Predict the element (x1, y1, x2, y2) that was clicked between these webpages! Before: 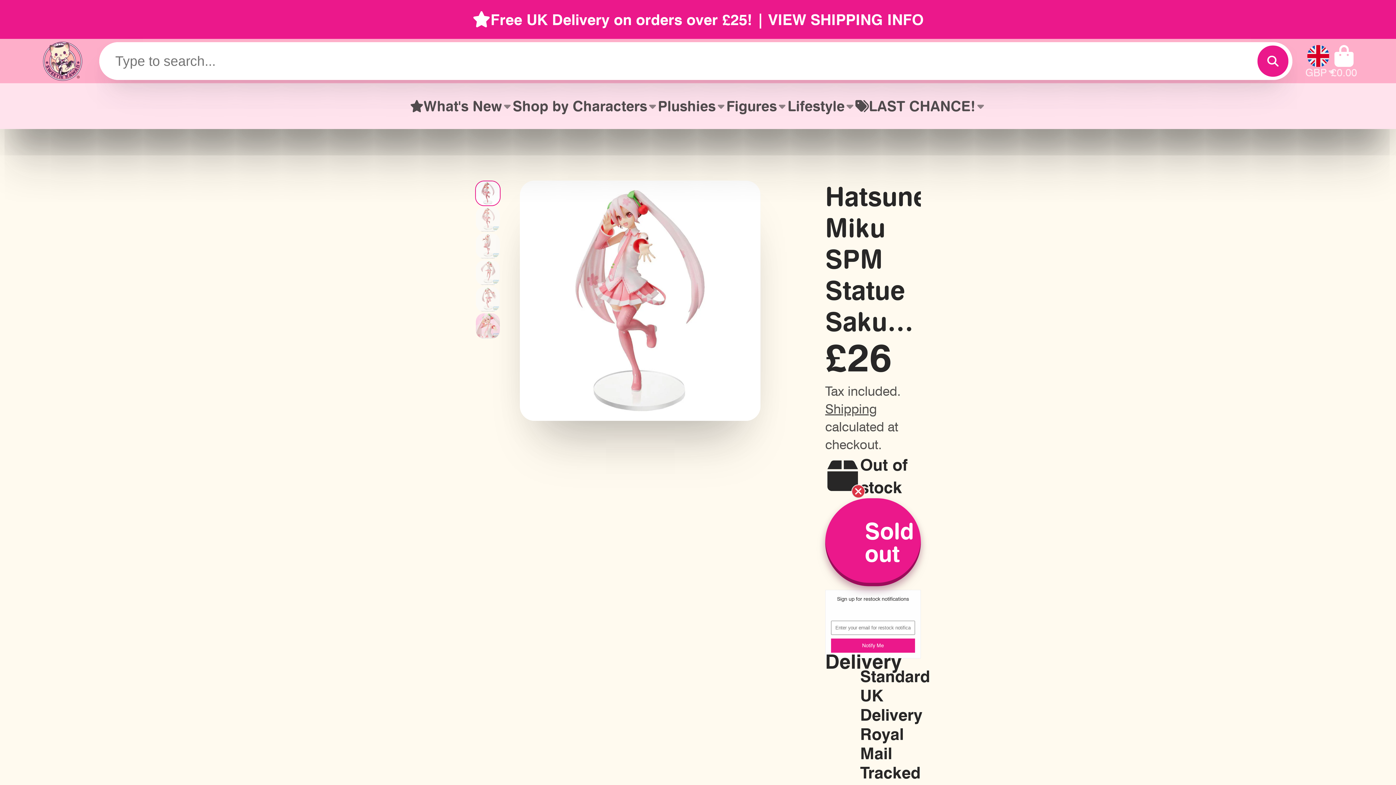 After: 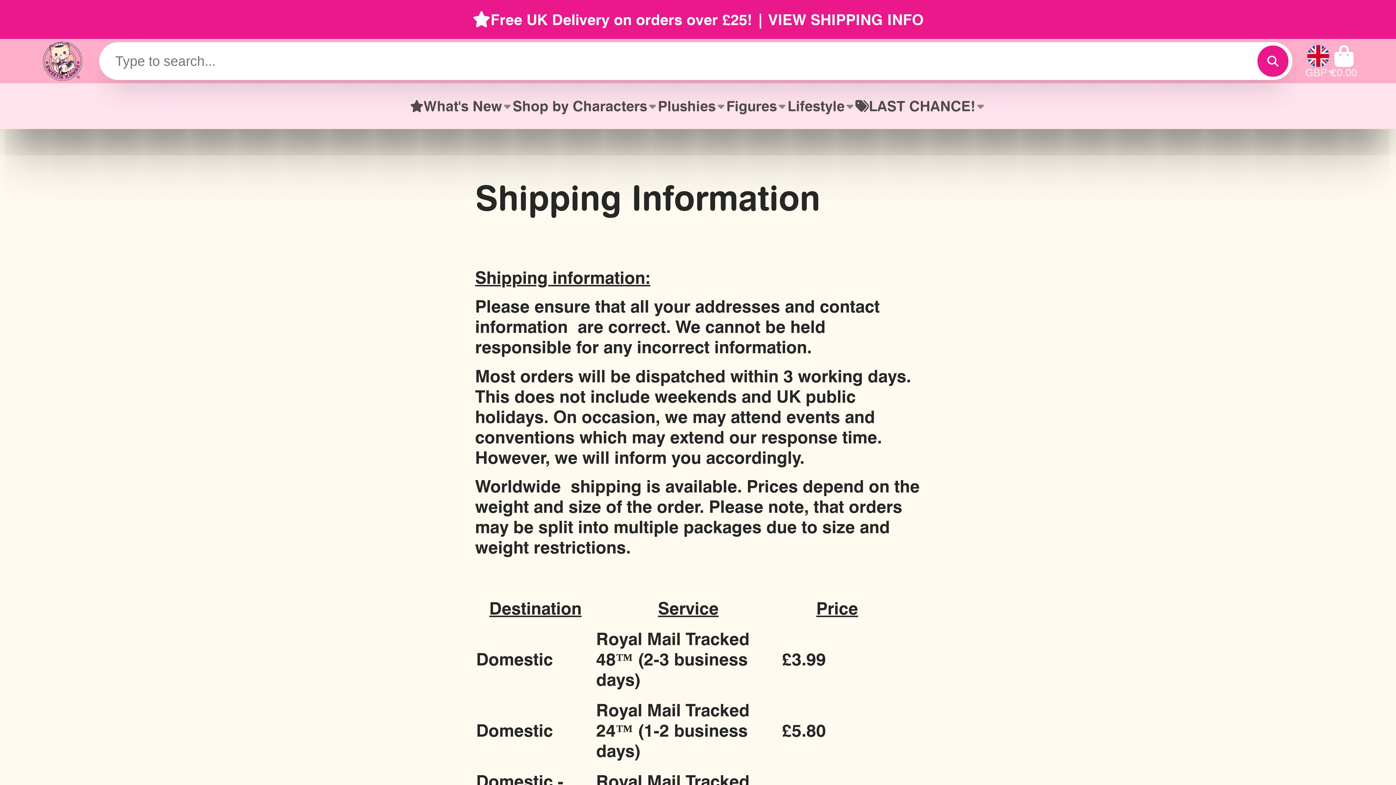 Action: bbox: (0, 0, 1396, 38)